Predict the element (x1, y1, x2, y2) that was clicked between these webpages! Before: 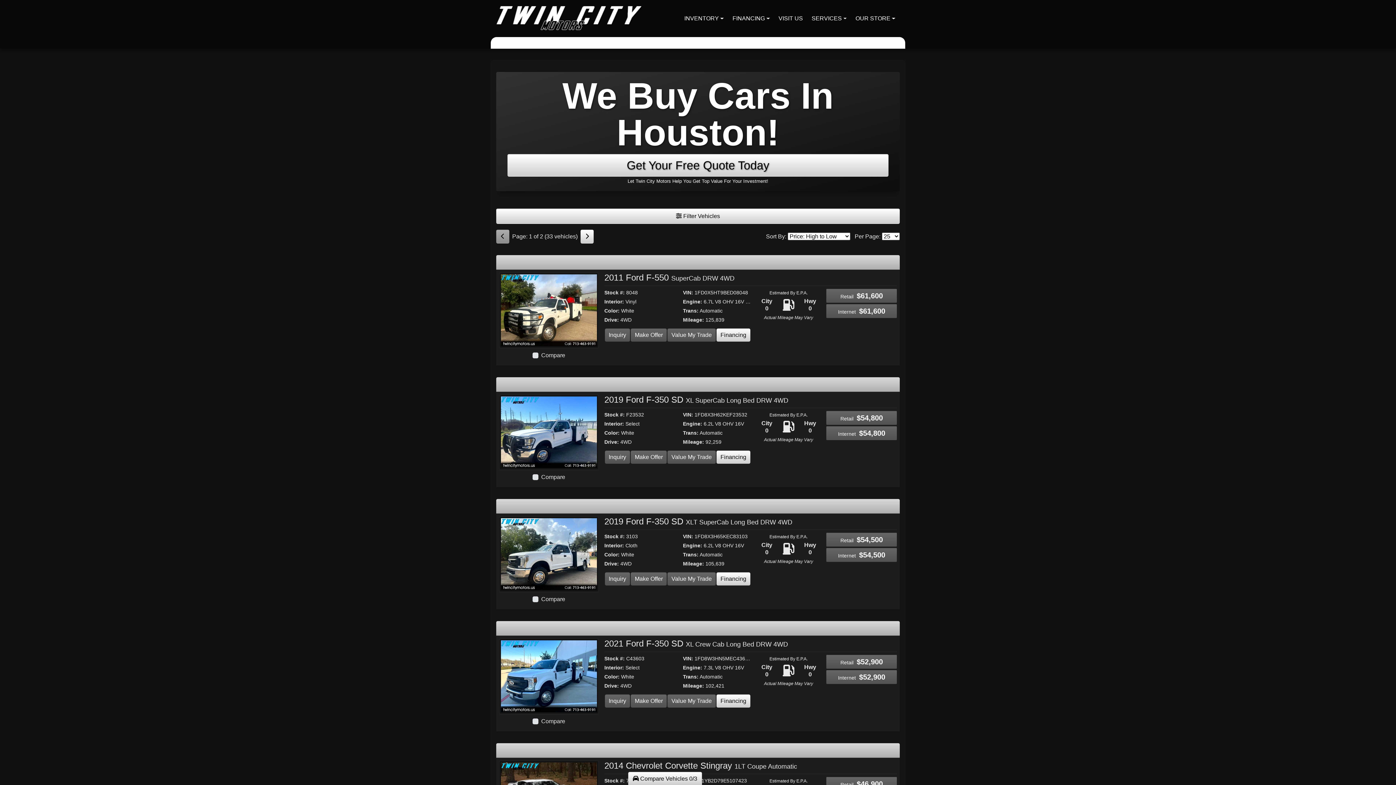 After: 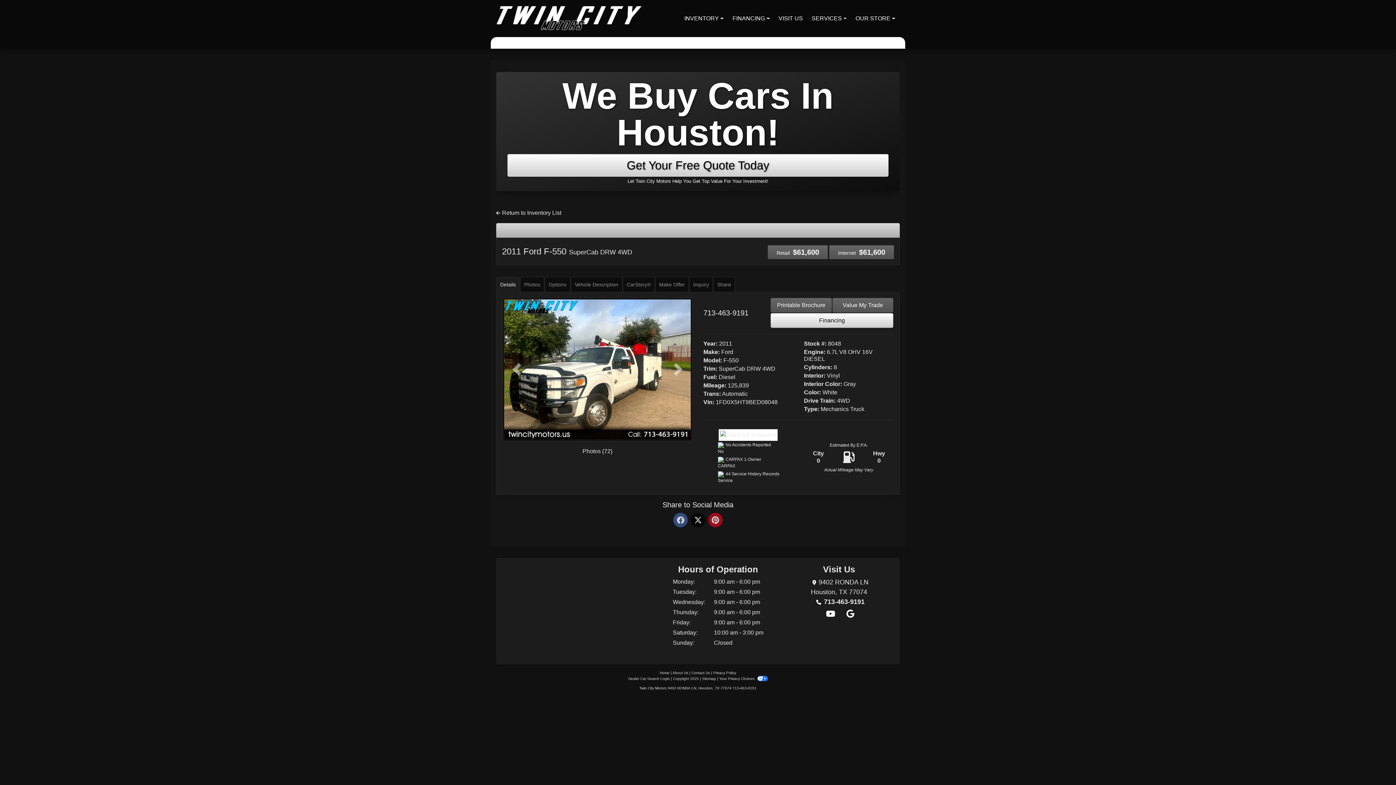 Action: label: 2011 Ford F-550 SuperCab DRW 4WD bbox: (604, 272, 734, 282)